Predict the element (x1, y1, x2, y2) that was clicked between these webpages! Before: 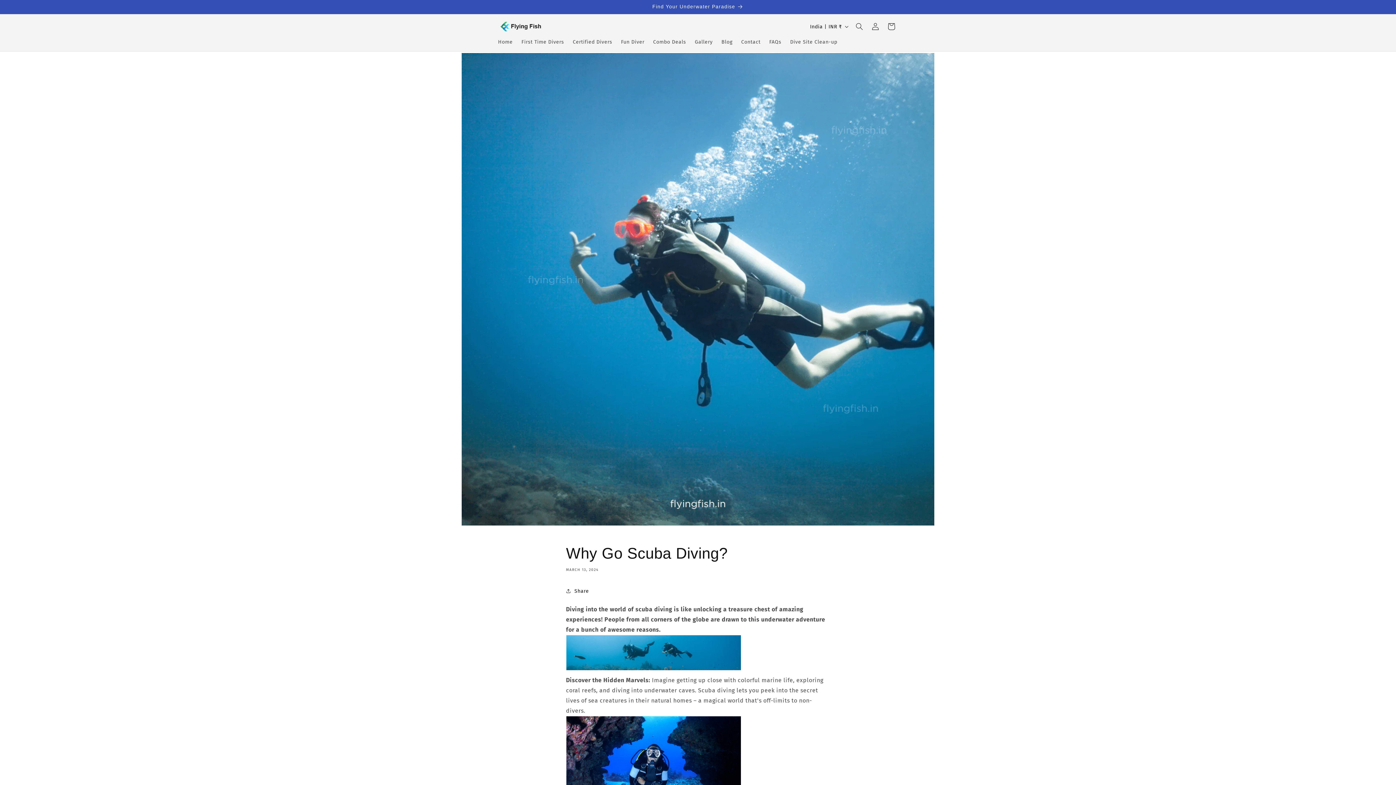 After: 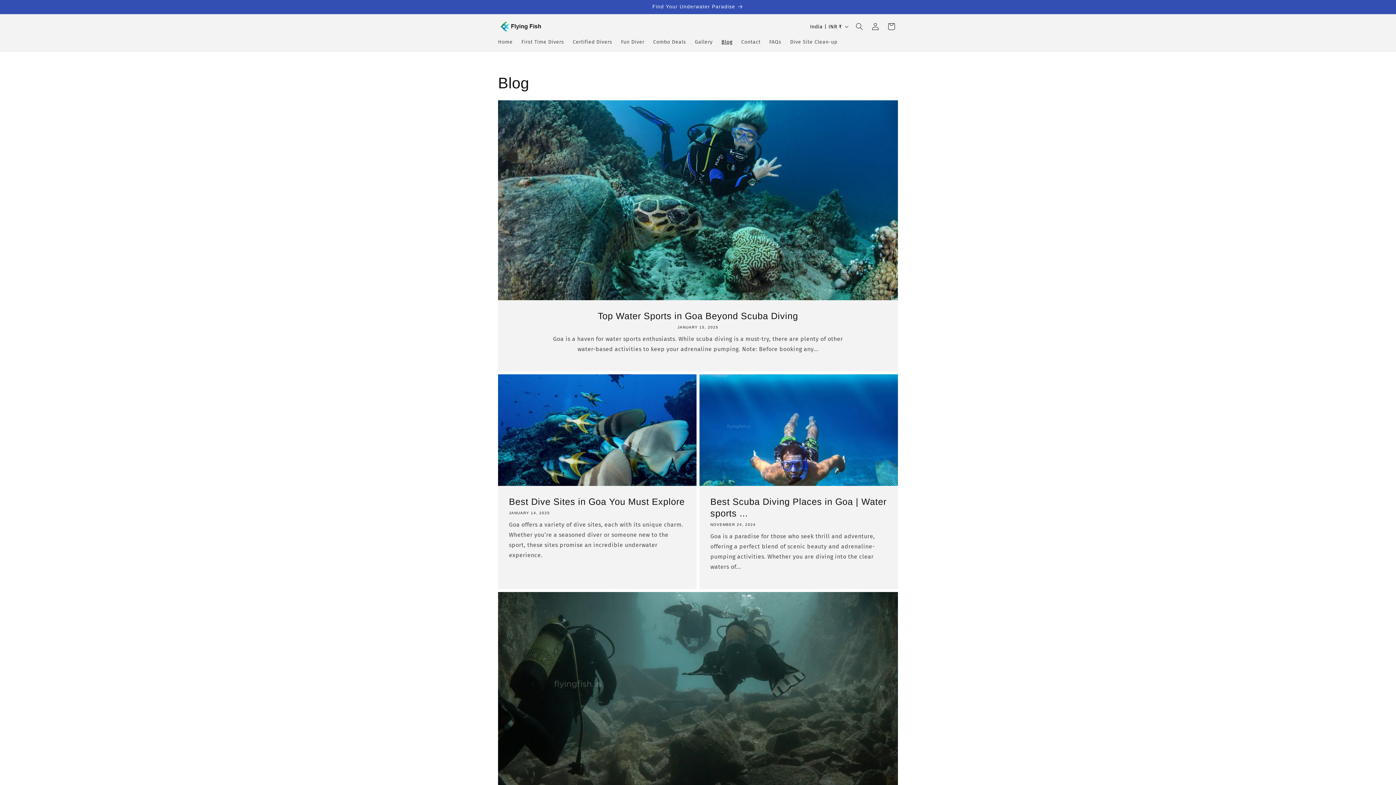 Action: bbox: (717, 34, 737, 49) label: Blog